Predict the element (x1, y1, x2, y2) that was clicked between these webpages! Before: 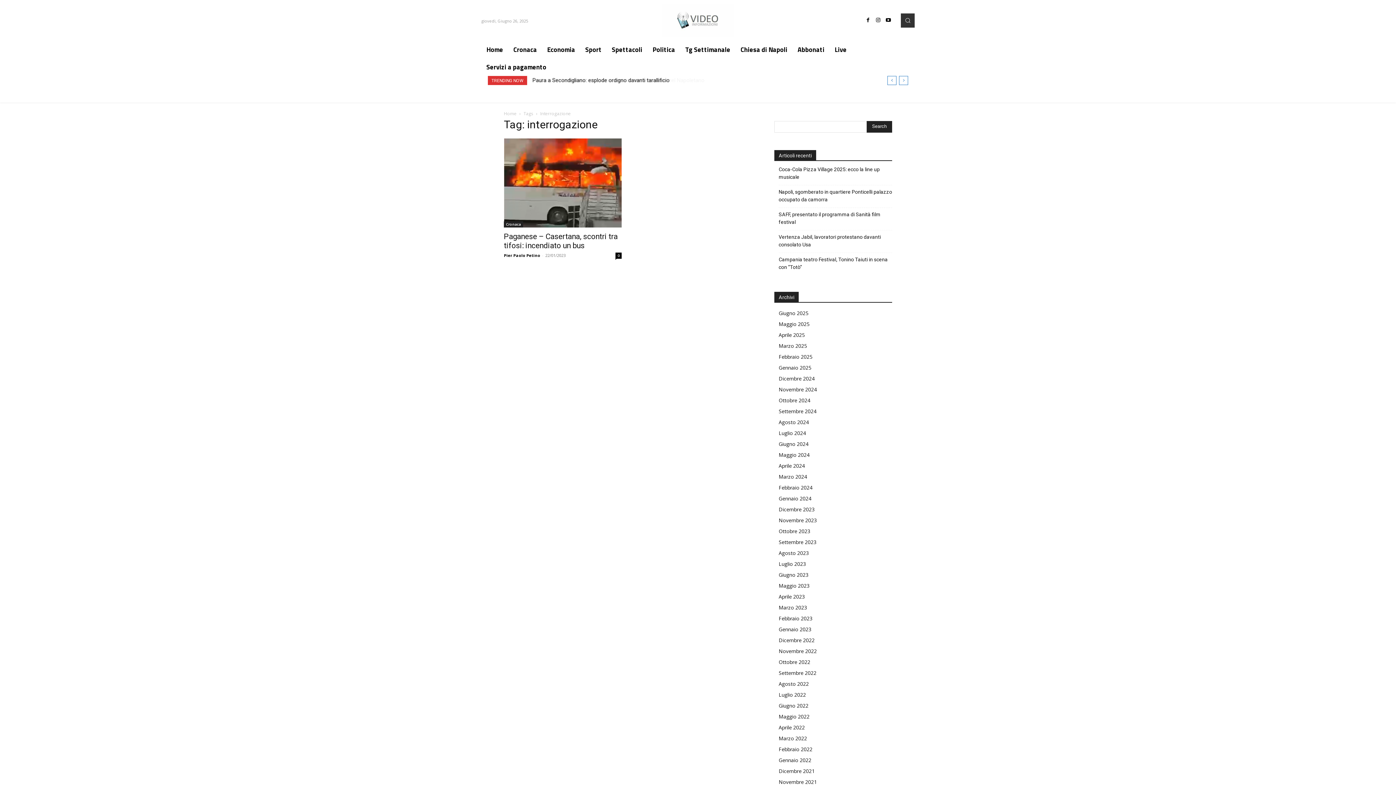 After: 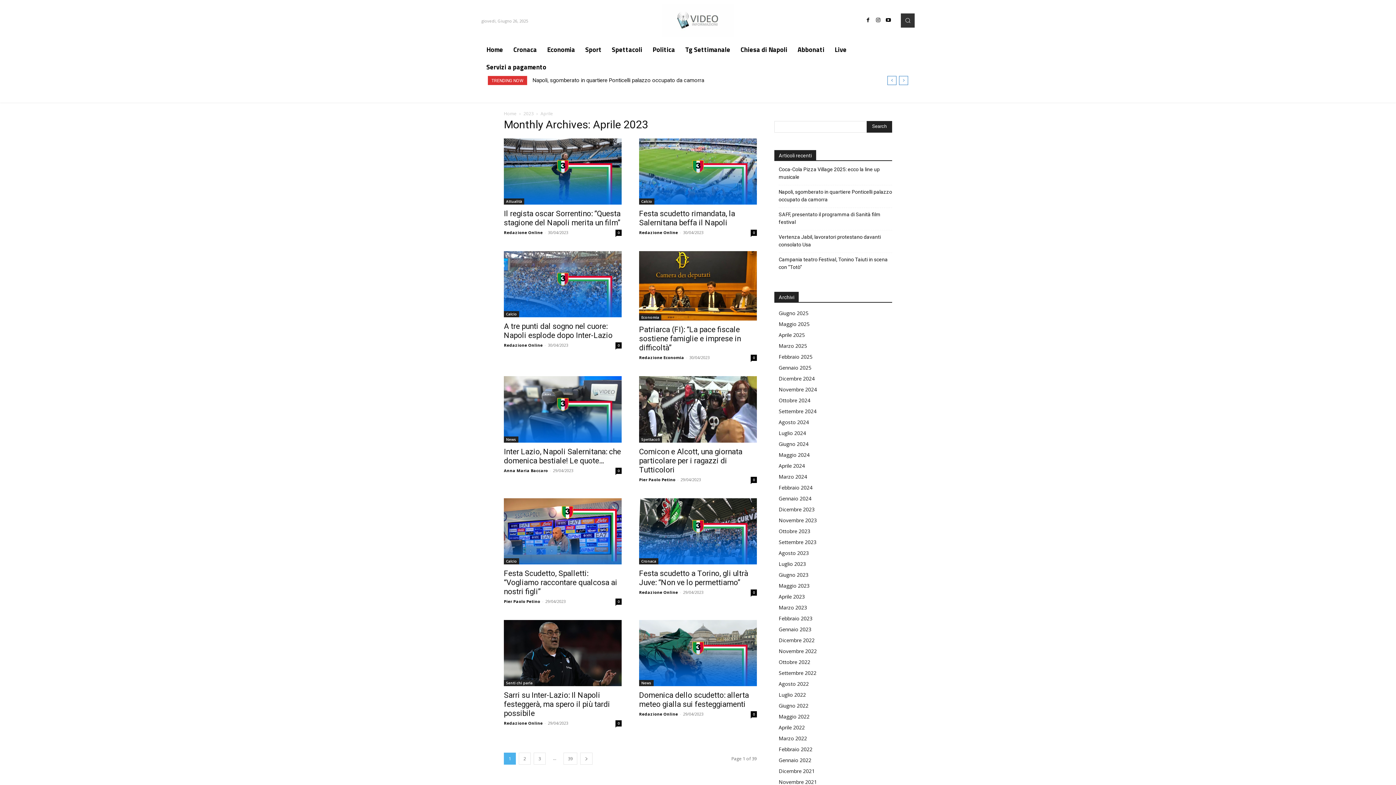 Action: label: Aprile 2023 bbox: (778, 593, 805, 600)